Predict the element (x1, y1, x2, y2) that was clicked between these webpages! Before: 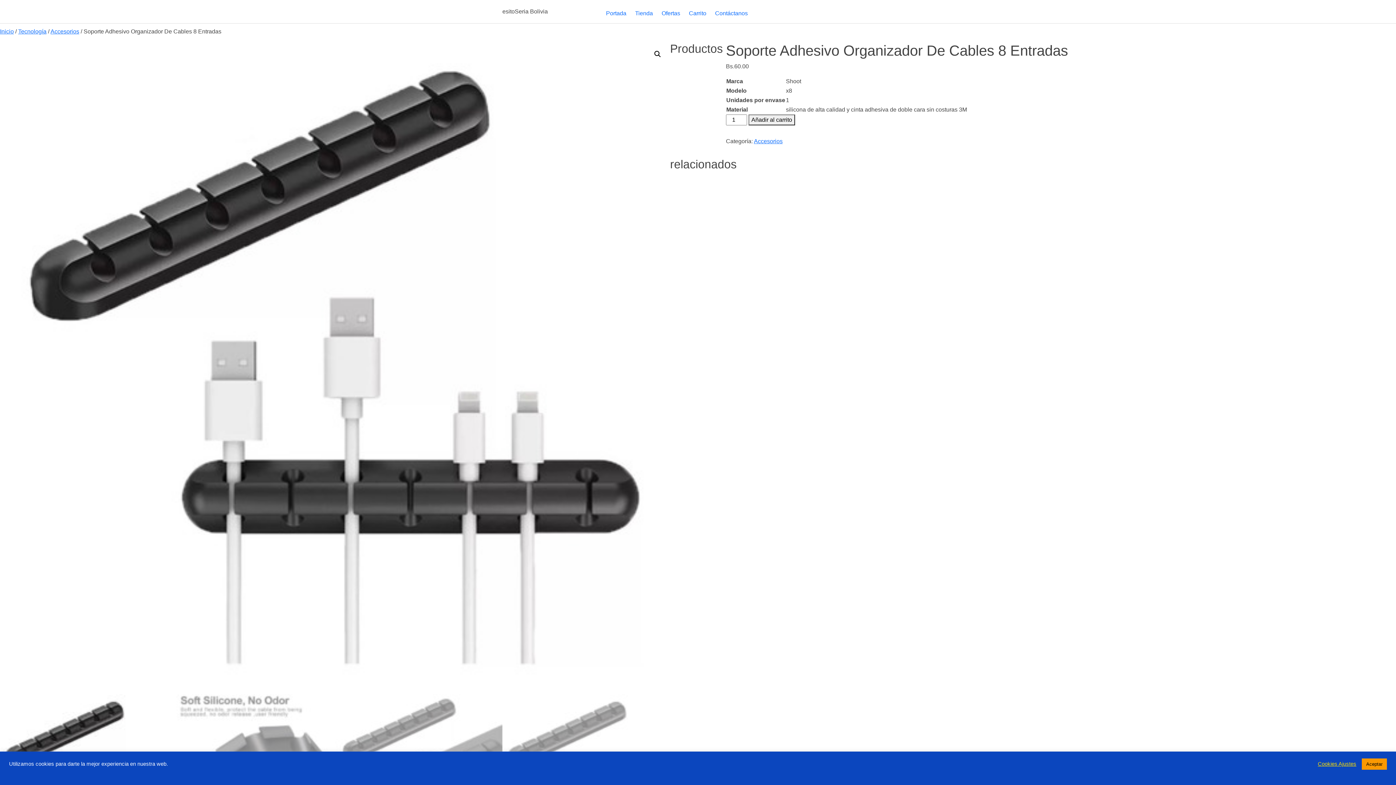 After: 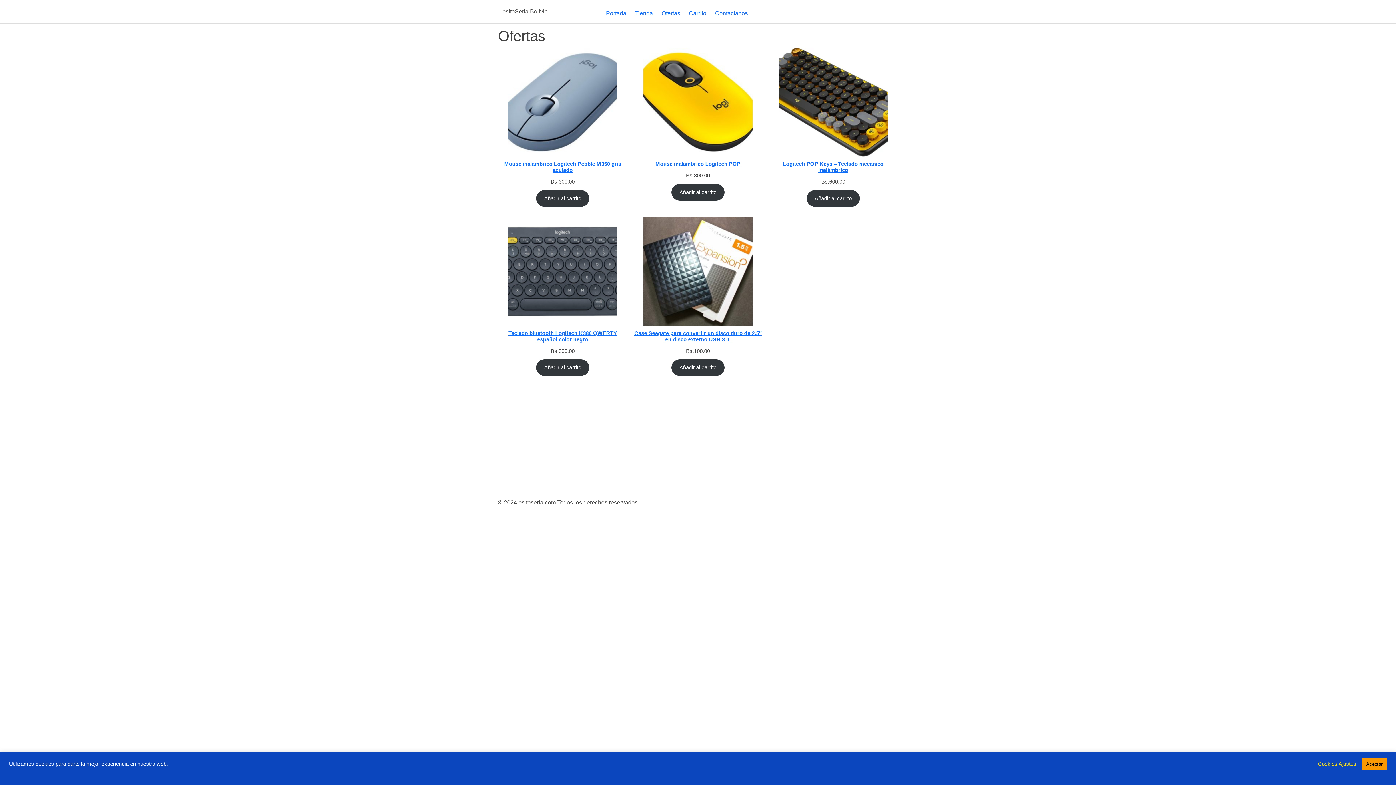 Action: bbox: (661, 9, 680, 17) label: Ofertas